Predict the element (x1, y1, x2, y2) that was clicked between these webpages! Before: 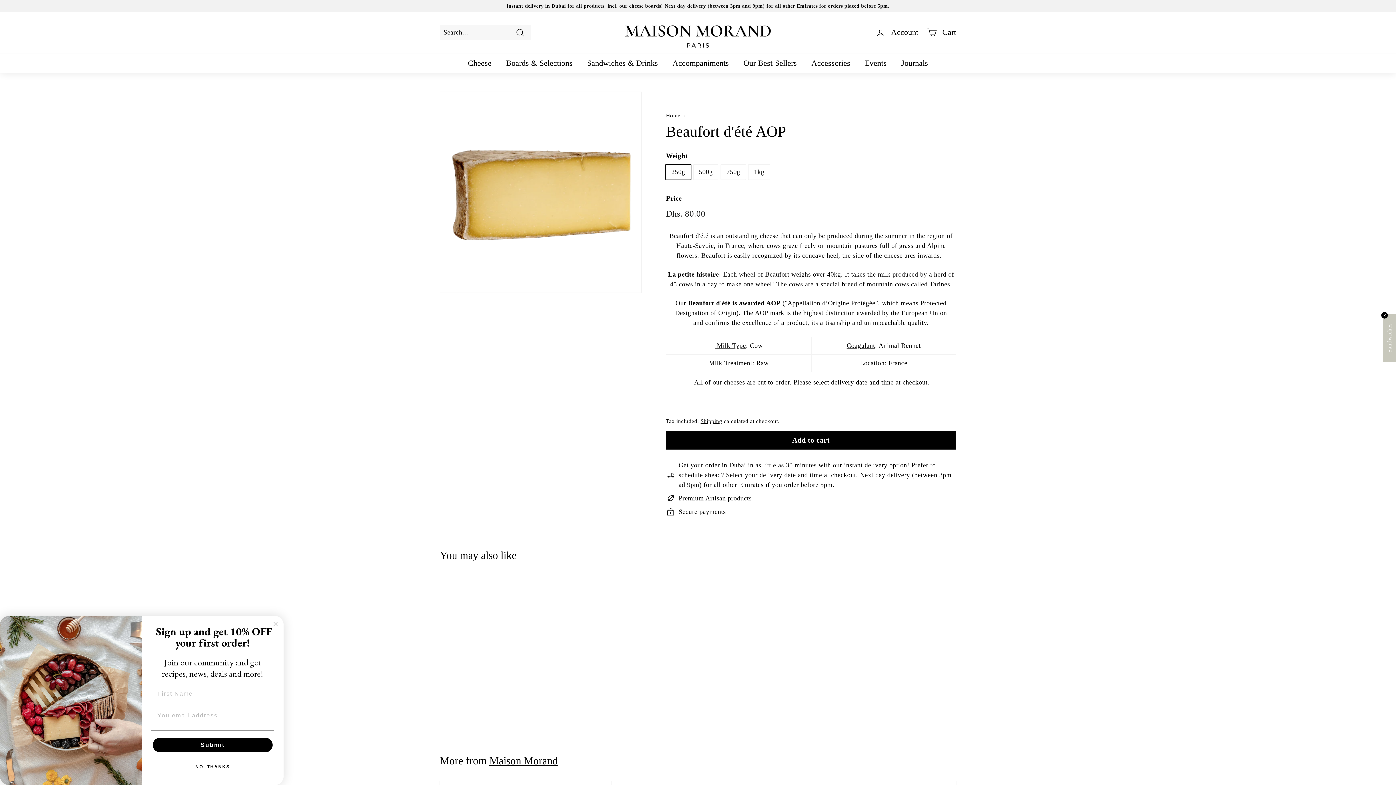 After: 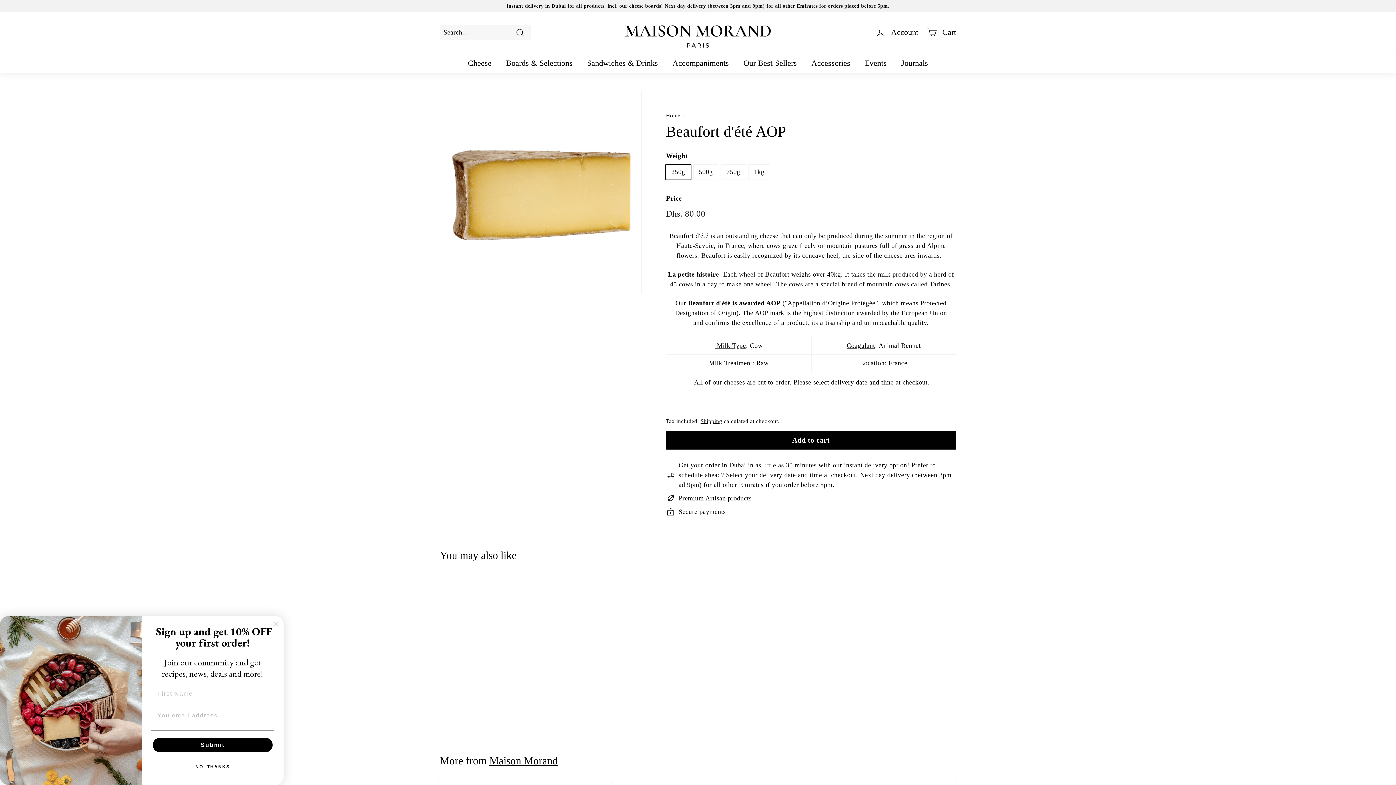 Action: bbox: (1381, 312, 1388, 318) label: ✕